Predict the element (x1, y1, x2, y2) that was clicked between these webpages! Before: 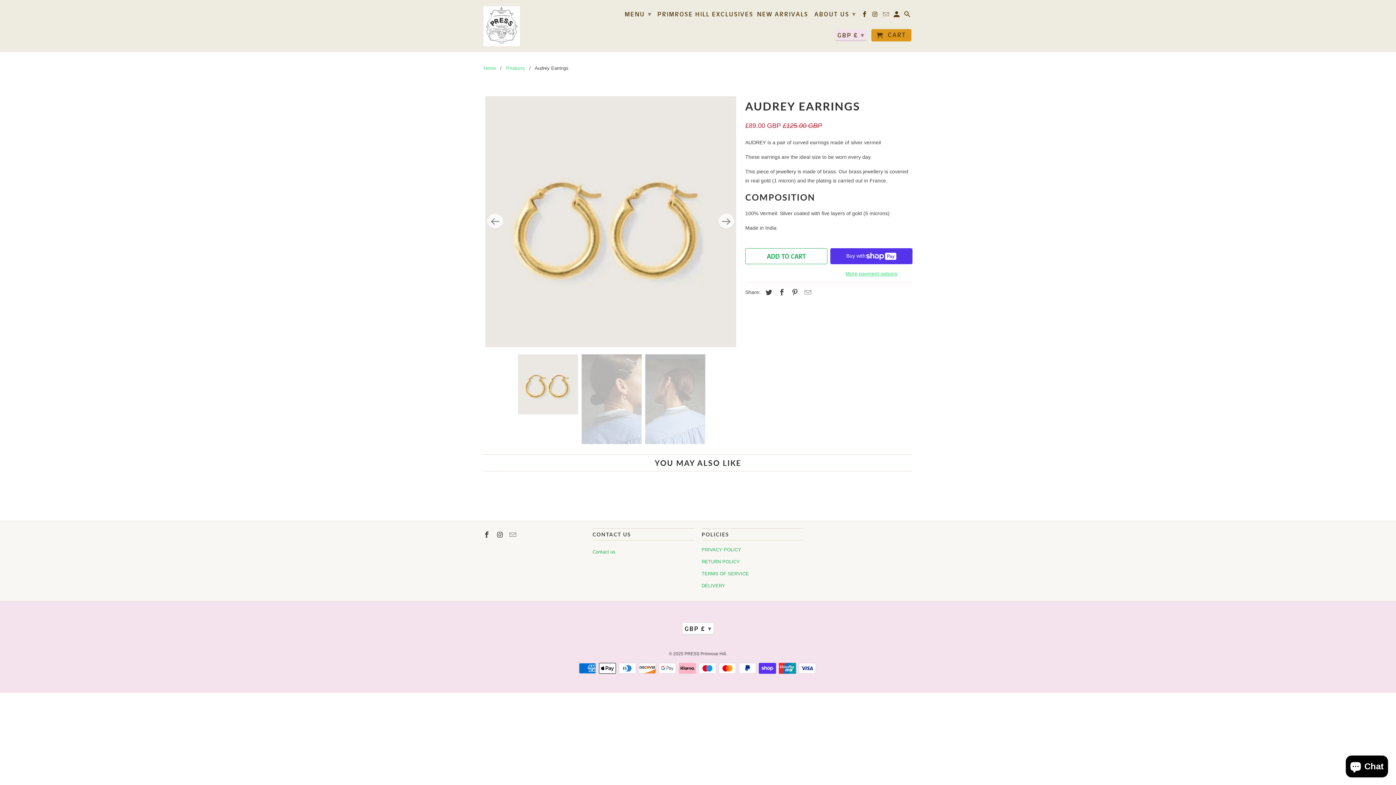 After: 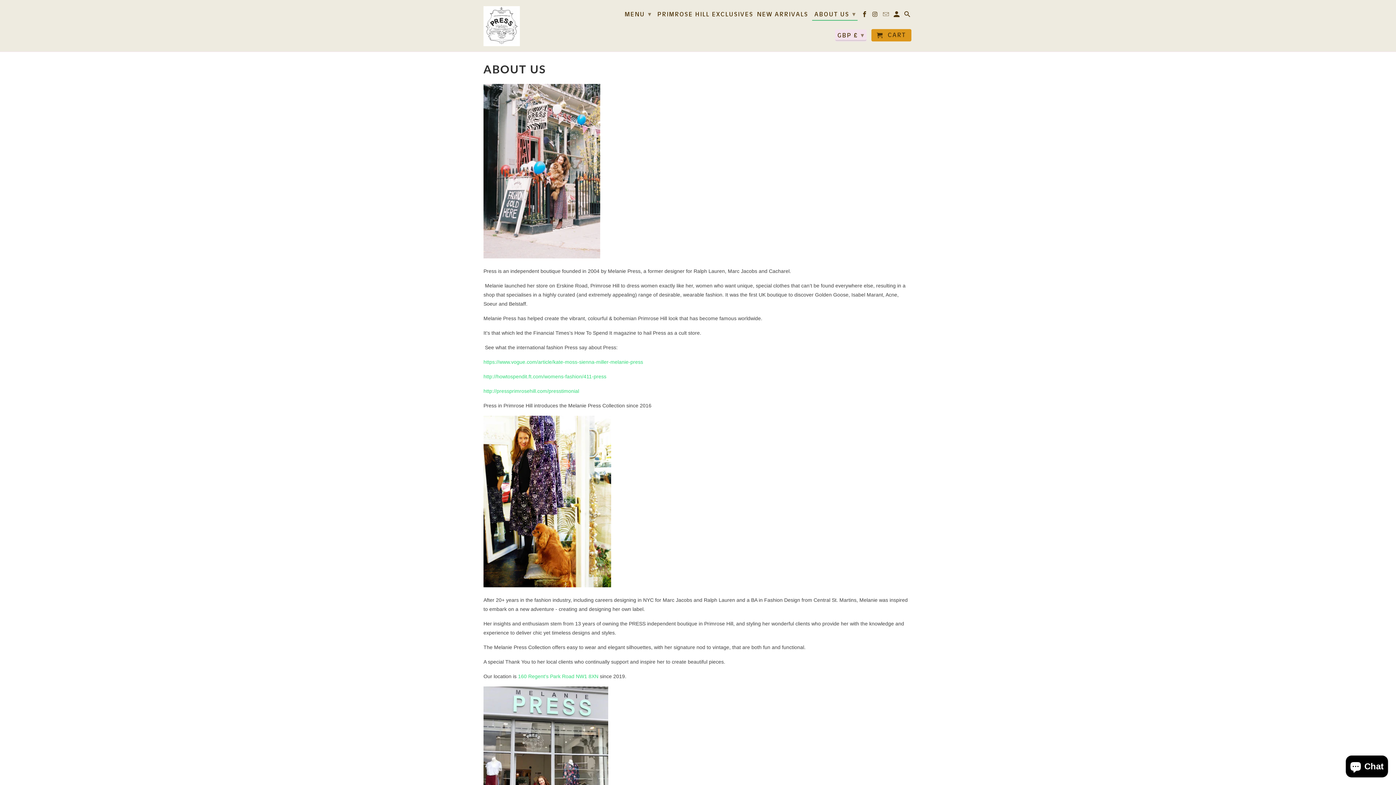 Action: bbox: (812, 6, 858, 20) label: ABOUT US ▾